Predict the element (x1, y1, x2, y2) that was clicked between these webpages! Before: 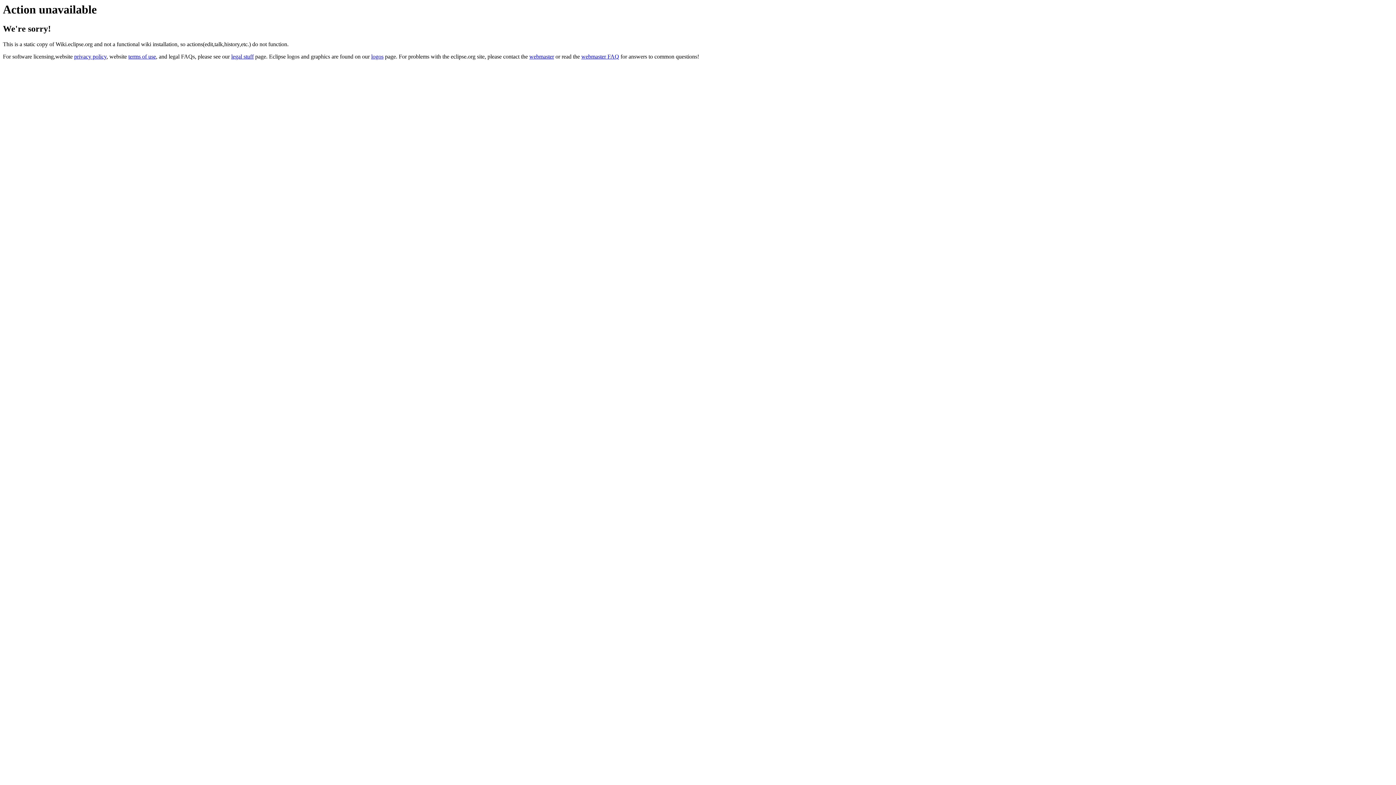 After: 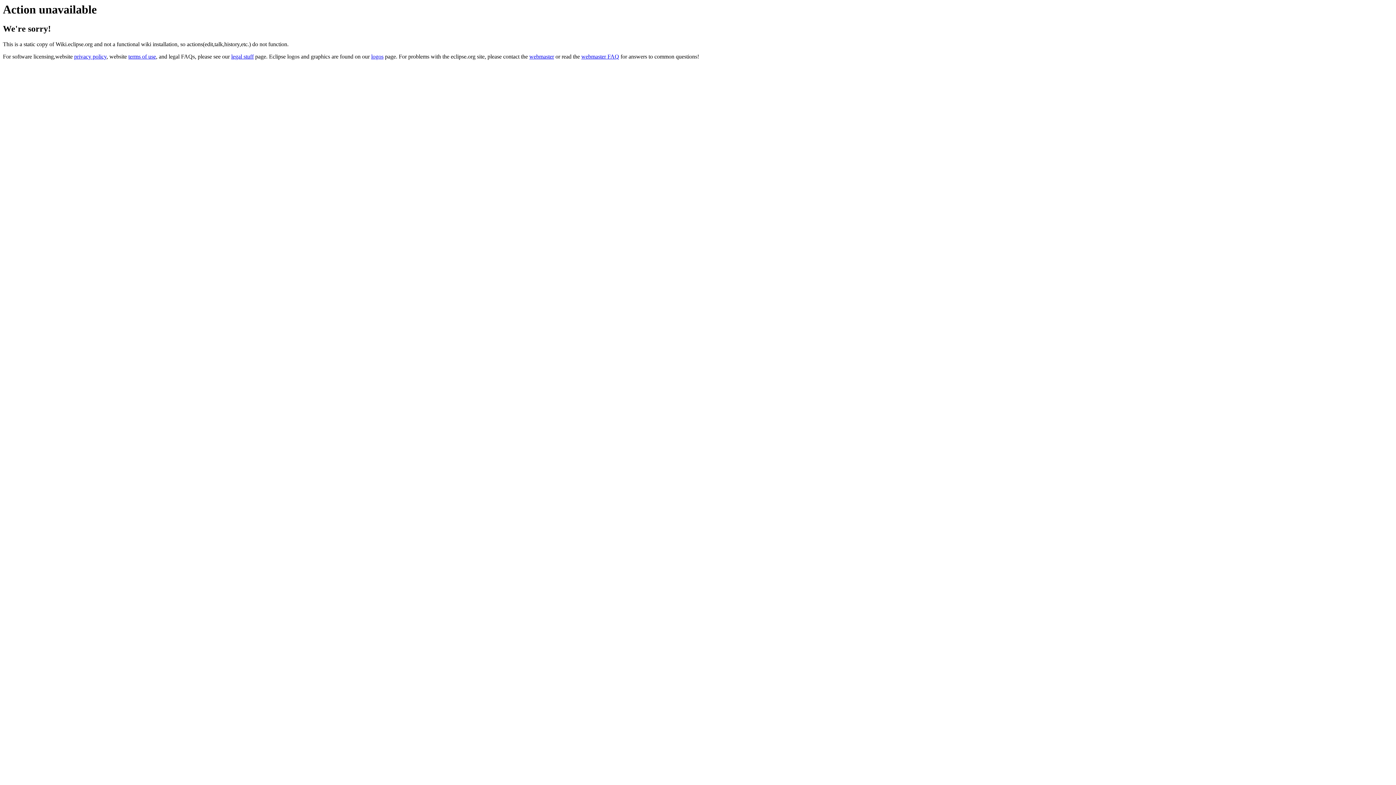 Action: bbox: (581, 53, 619, 59) label: webmaster FAQ